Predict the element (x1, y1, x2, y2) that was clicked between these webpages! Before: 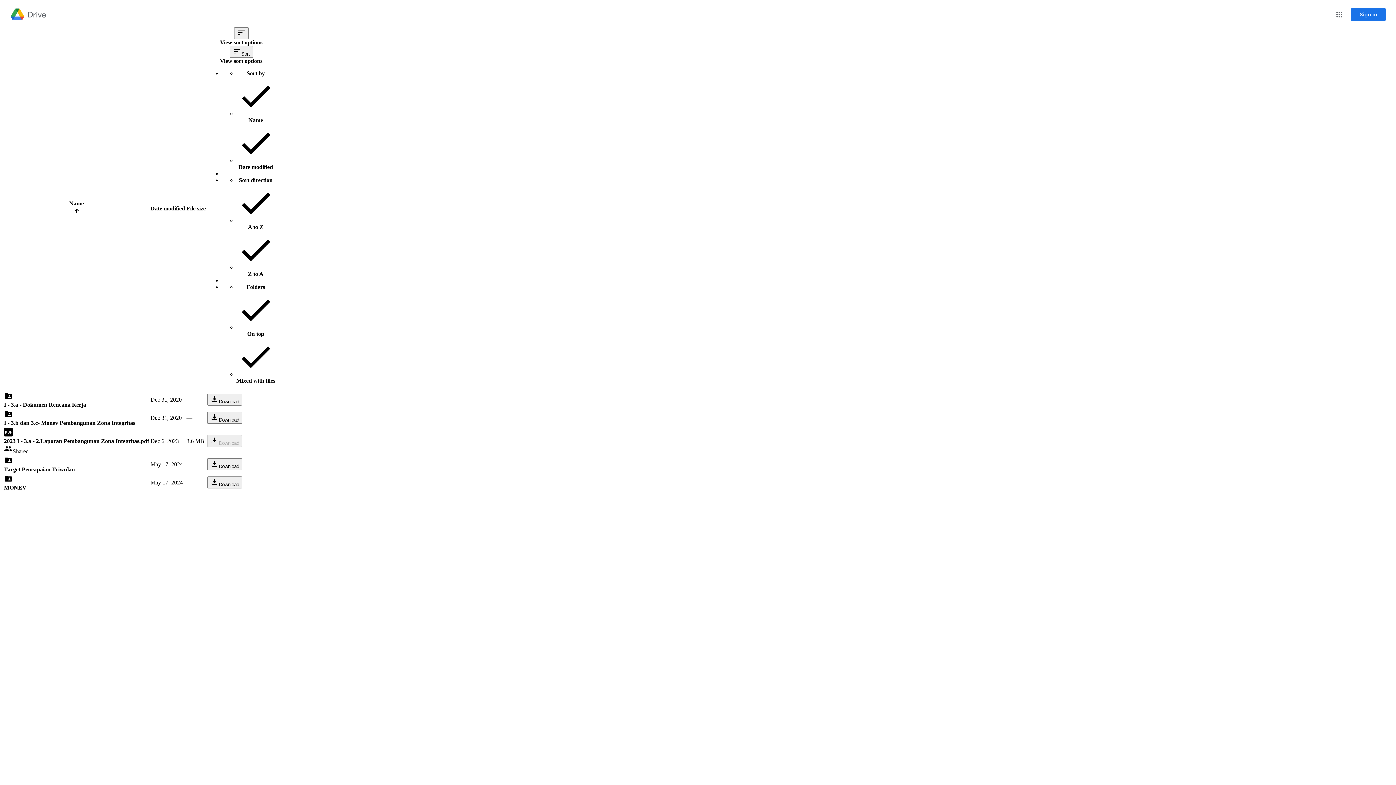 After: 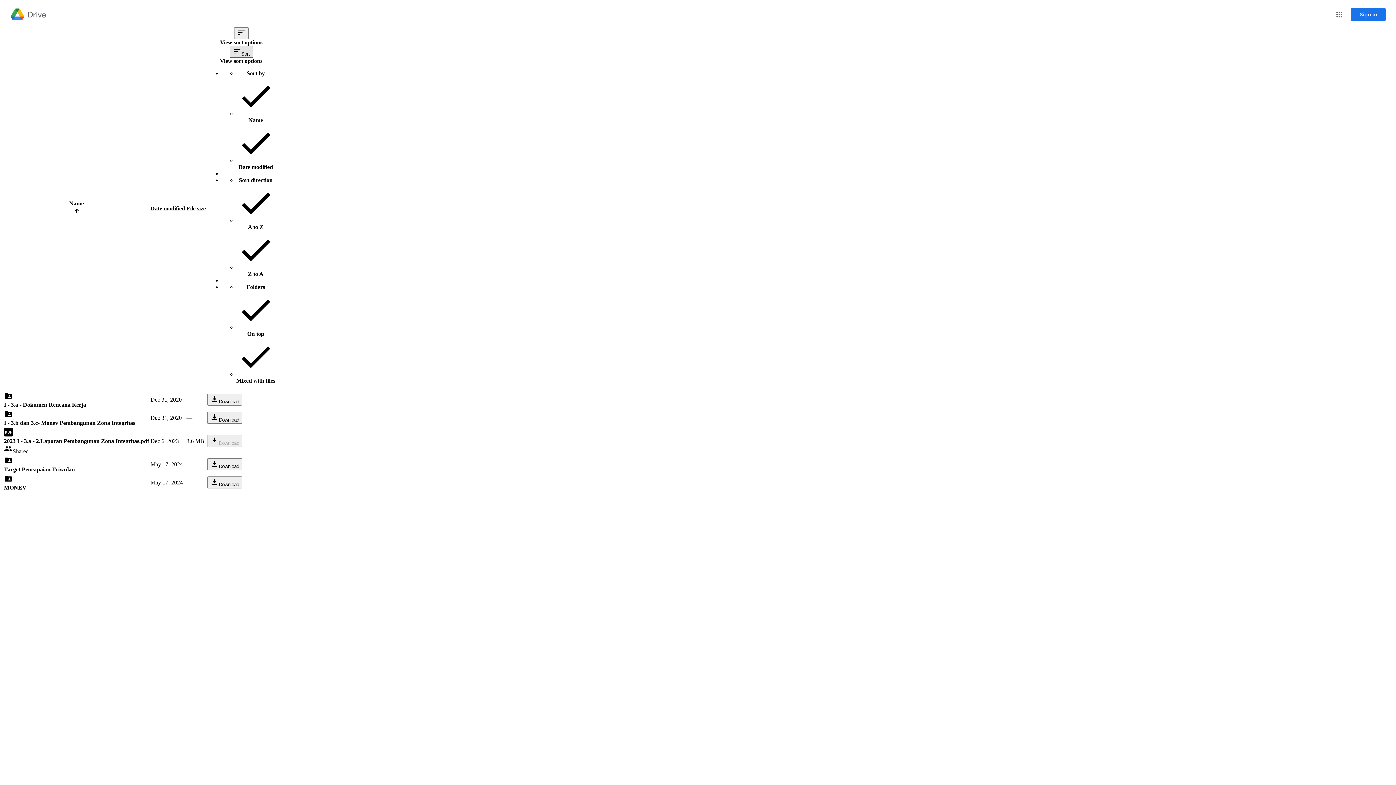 Action: label: Sort bbox: (229, 45, 252, 57)